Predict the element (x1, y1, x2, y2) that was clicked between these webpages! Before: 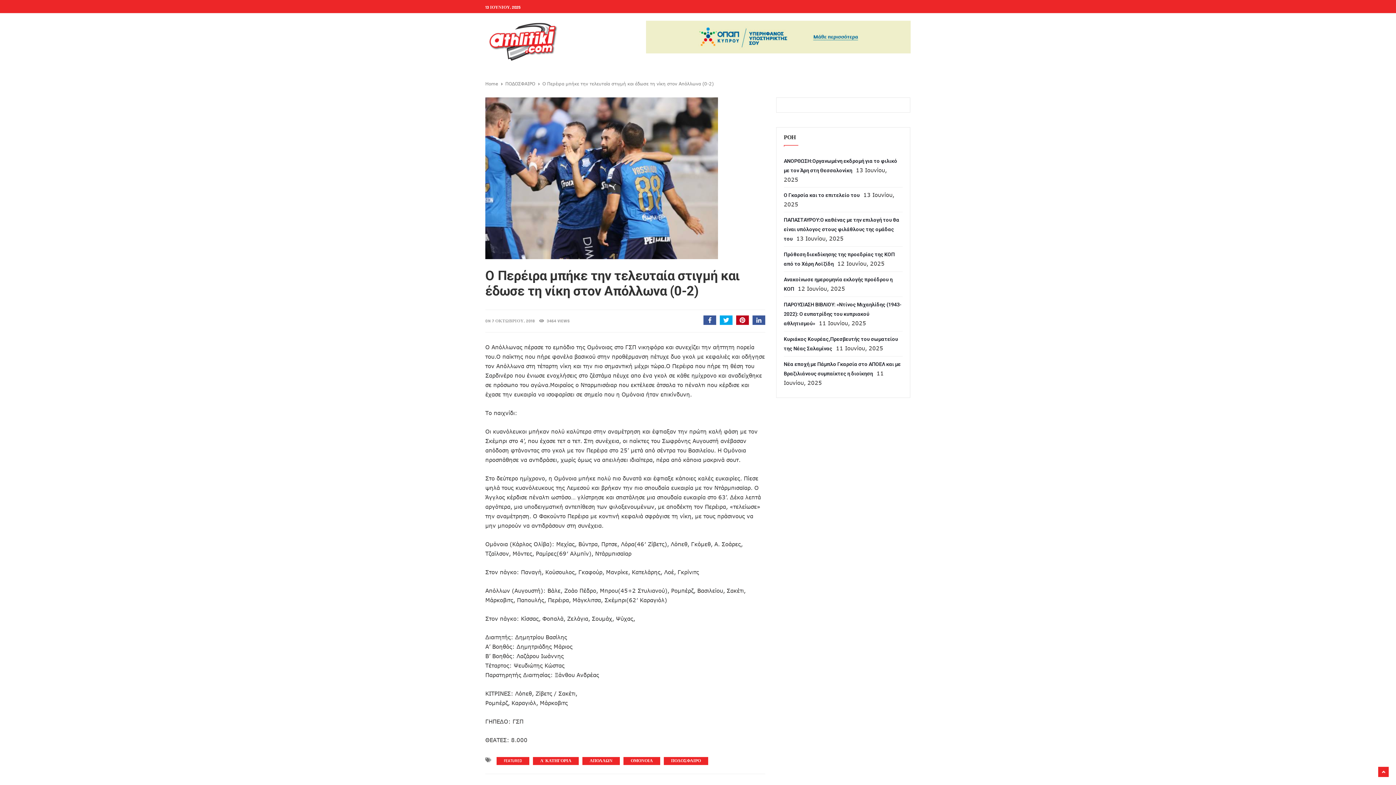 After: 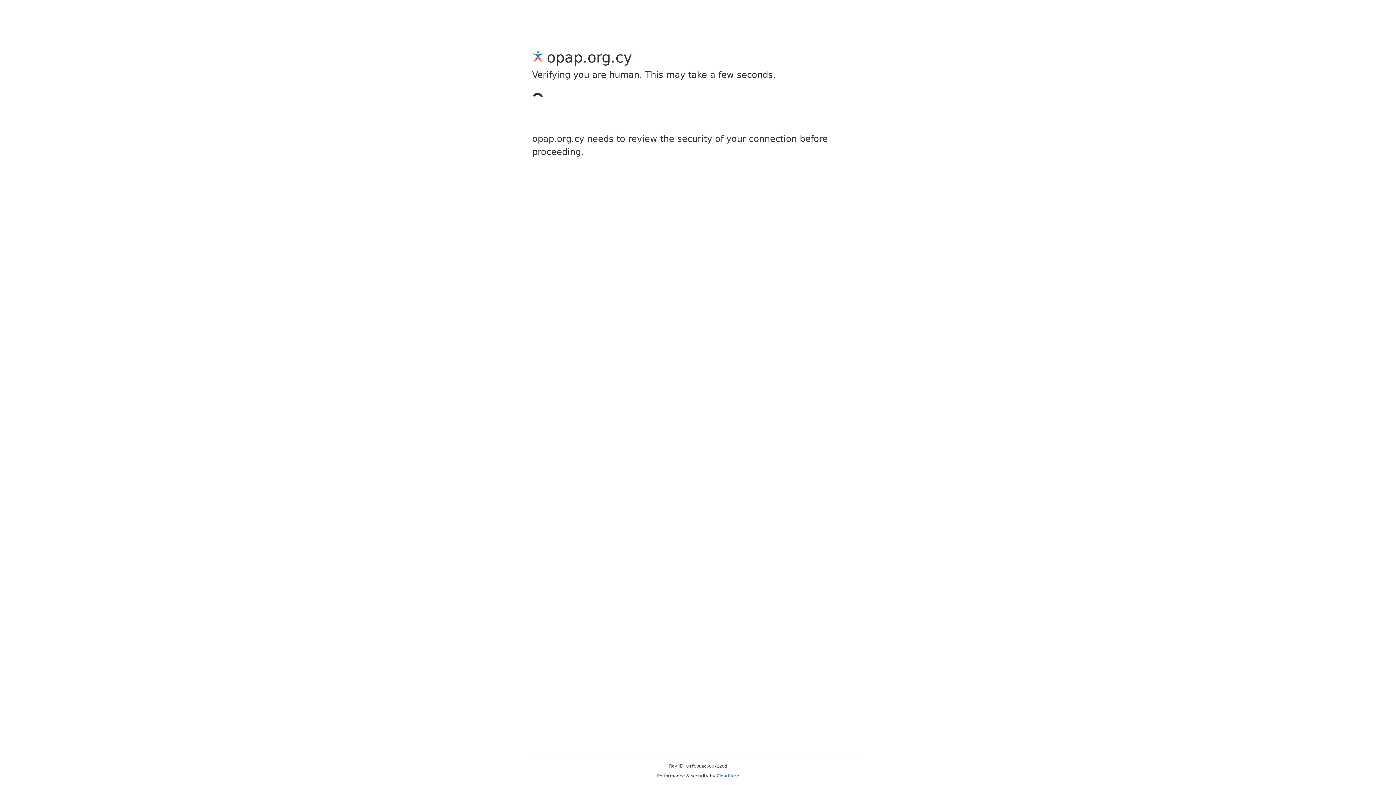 Action: bbox: (646, 29, 910, 36)